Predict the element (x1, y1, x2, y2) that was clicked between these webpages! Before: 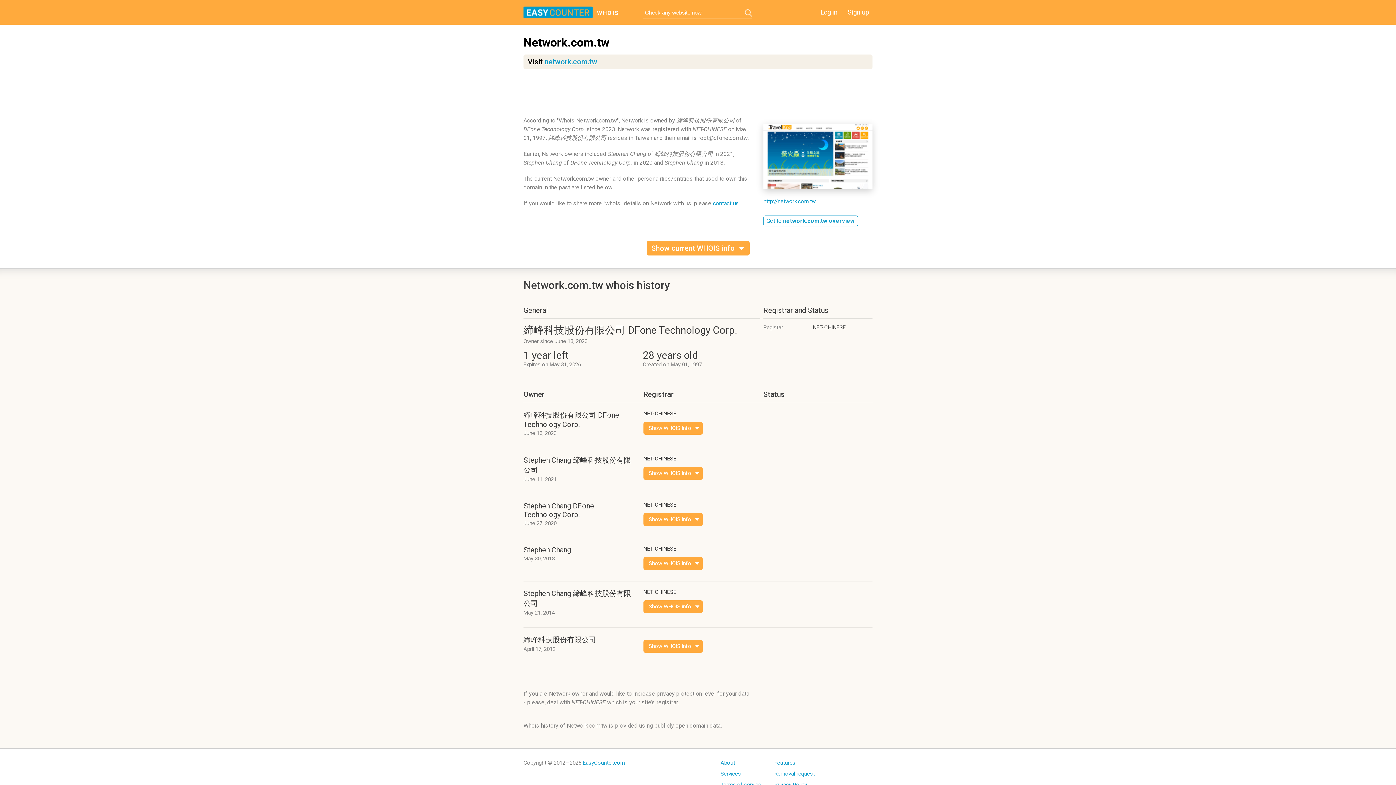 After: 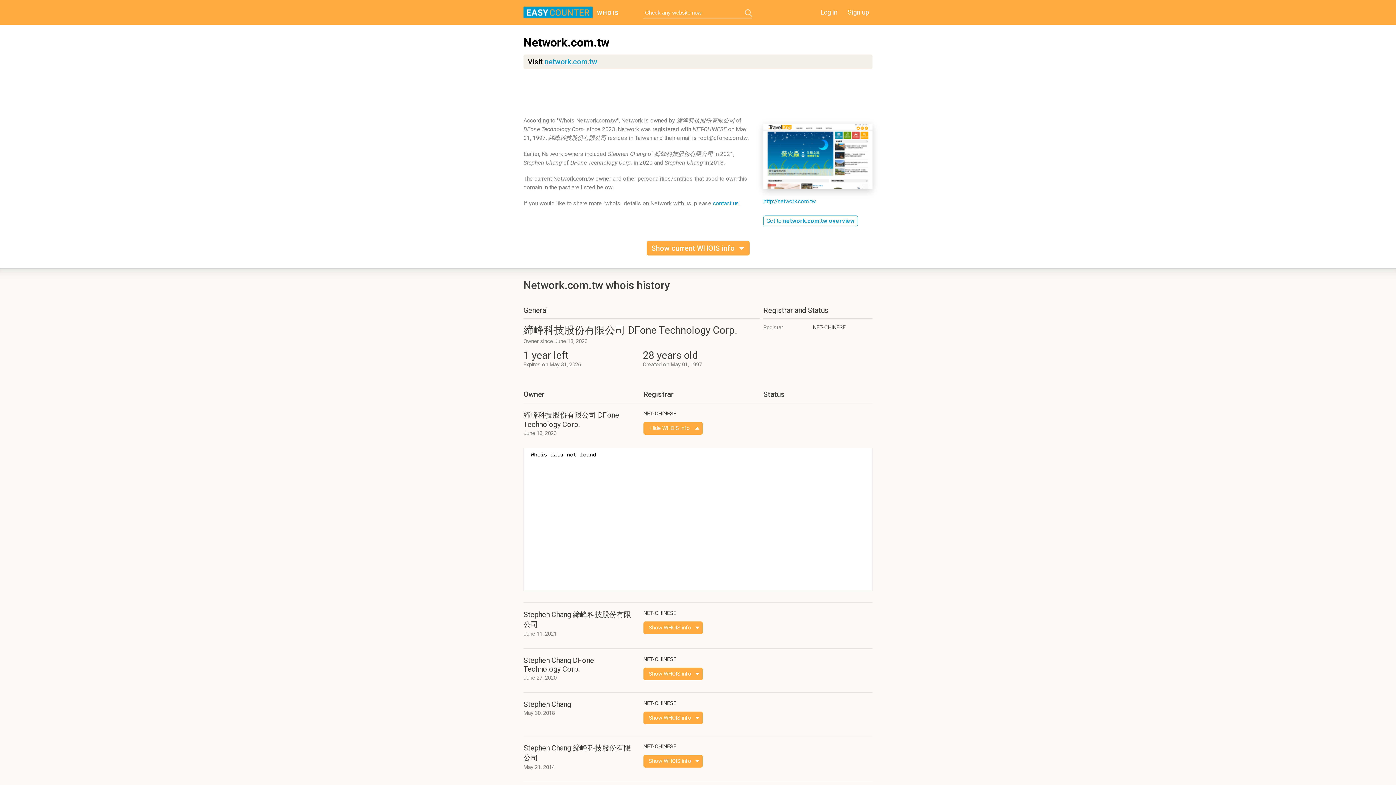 Action: bbox: (643, 422, 702, 434) label: Show WHOIS info